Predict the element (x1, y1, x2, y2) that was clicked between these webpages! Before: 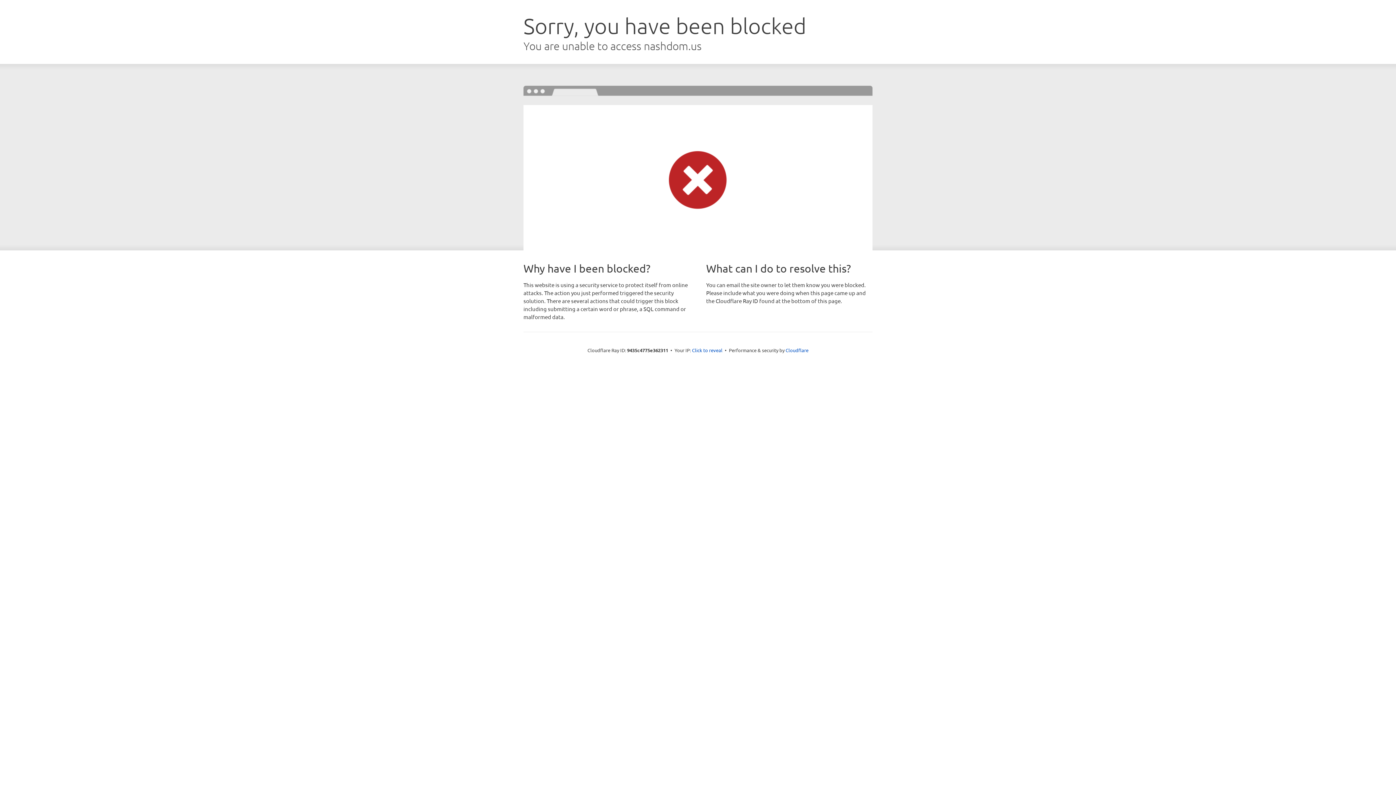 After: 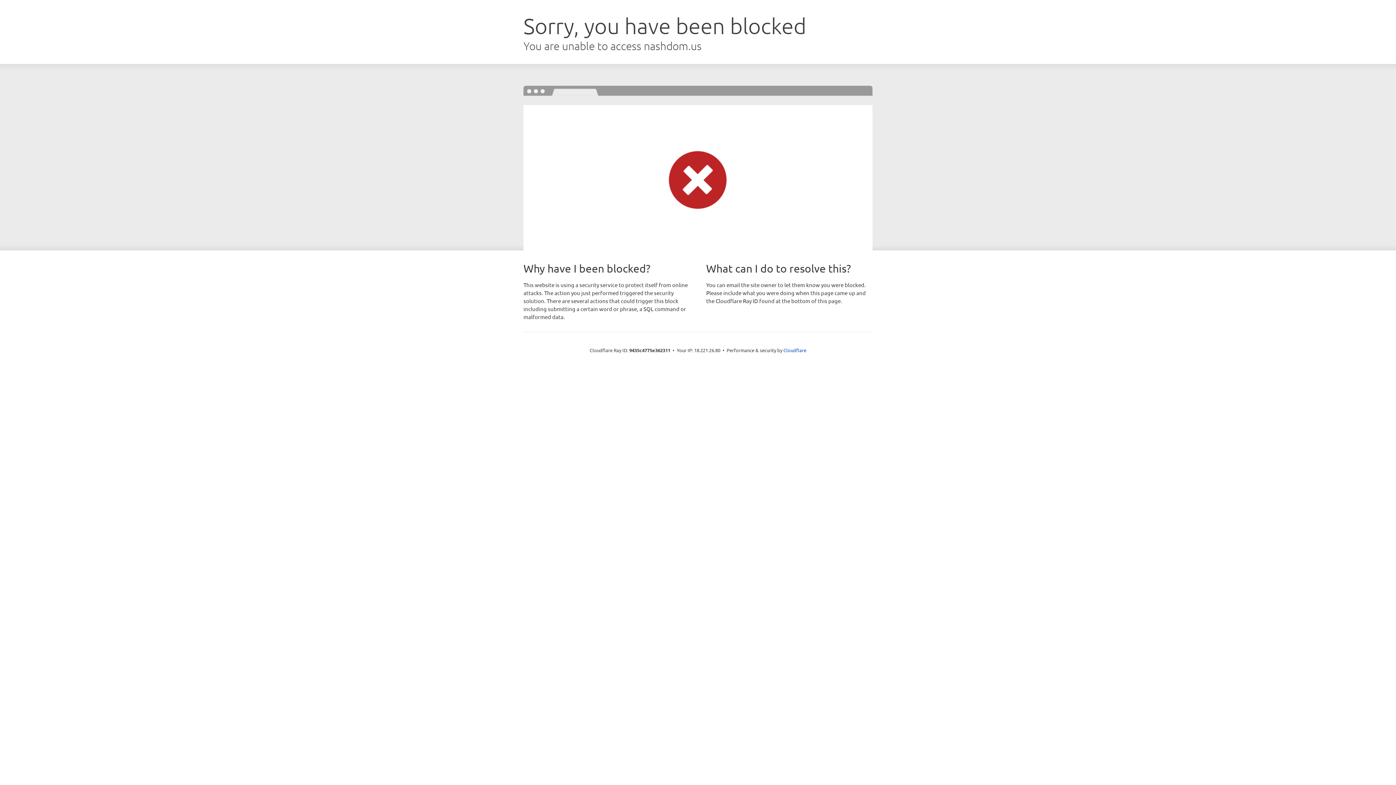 Action: bbox: (692, 346, 722, 353) label: Click to reveal